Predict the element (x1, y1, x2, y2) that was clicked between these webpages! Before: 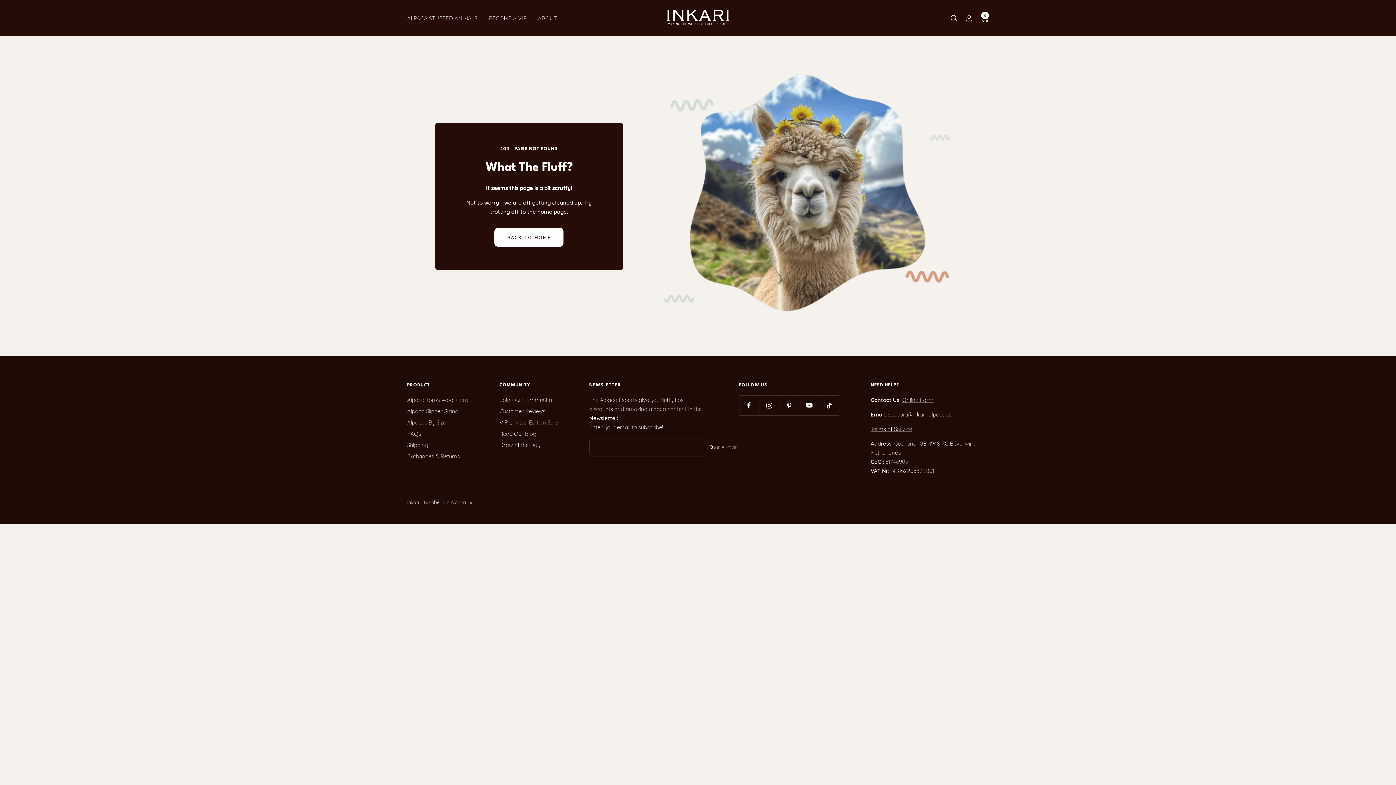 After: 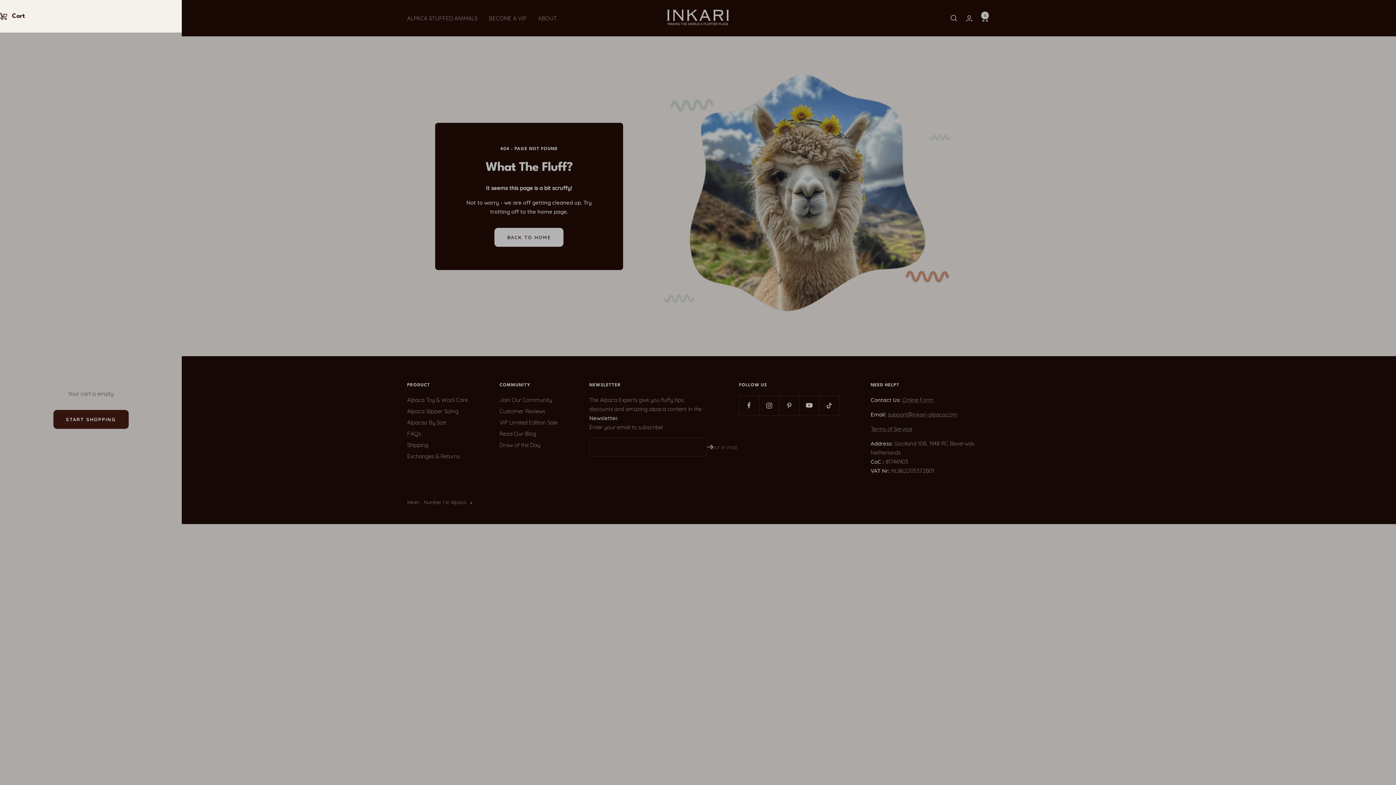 Action: label: Cart bbox: (981, 14, 989, 21)